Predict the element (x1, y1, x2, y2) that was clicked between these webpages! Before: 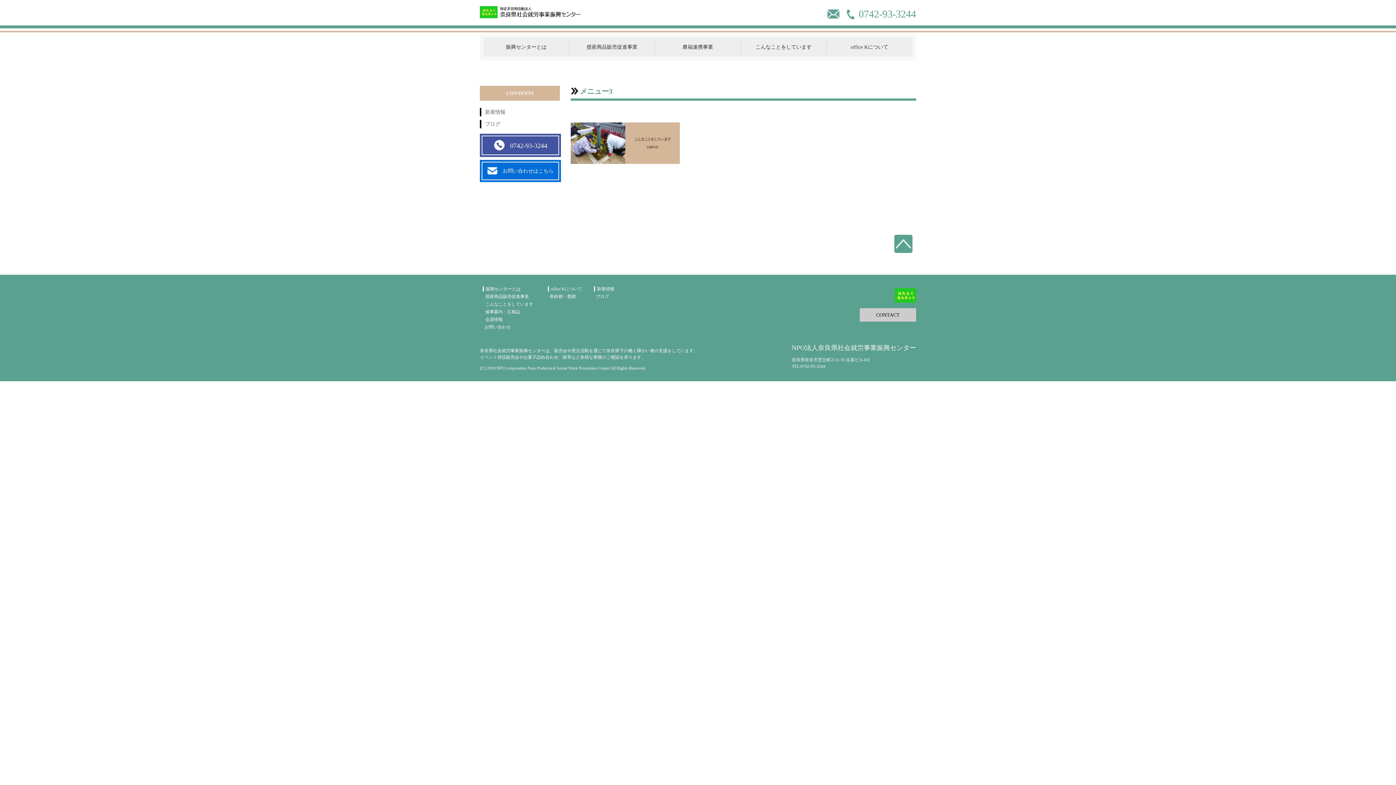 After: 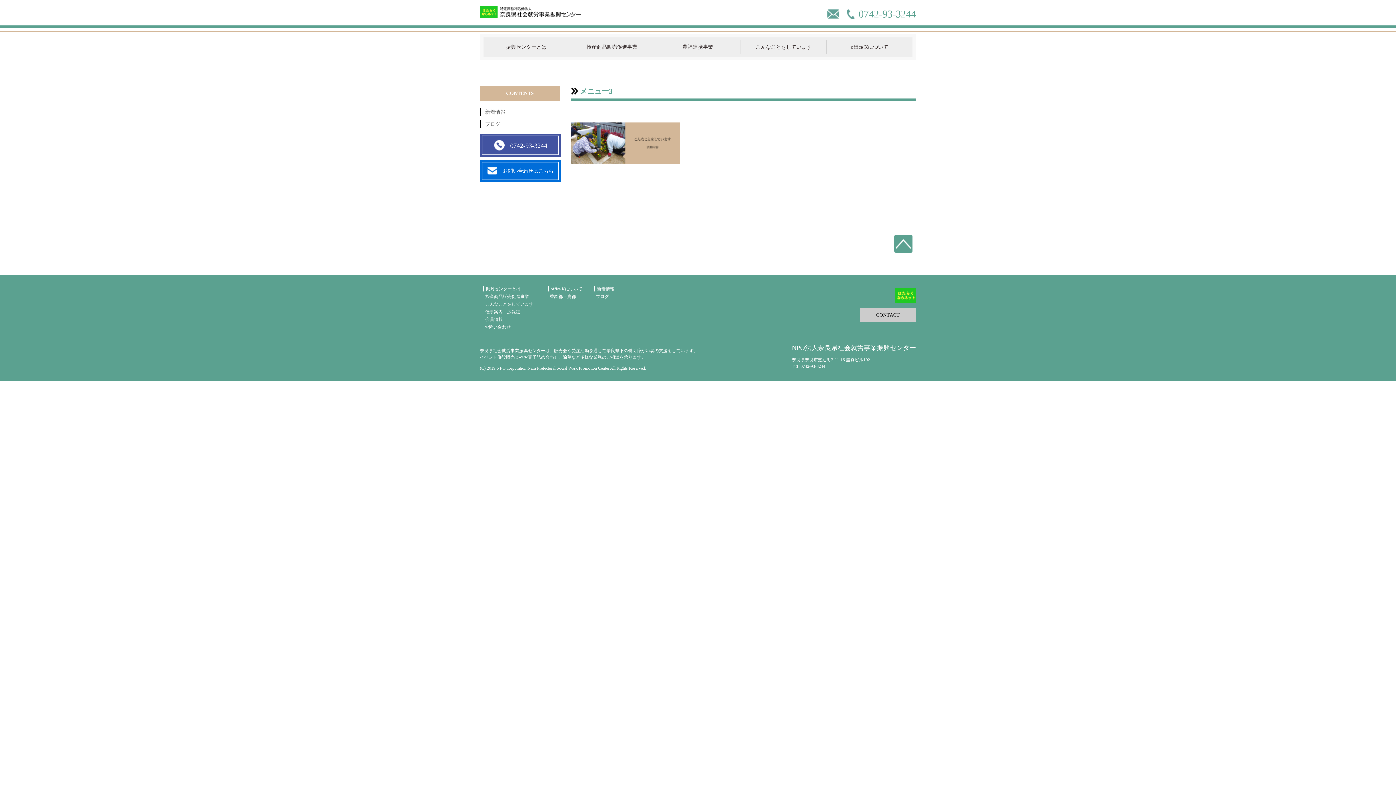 Action: bbox: (892, 233, 916, 254)